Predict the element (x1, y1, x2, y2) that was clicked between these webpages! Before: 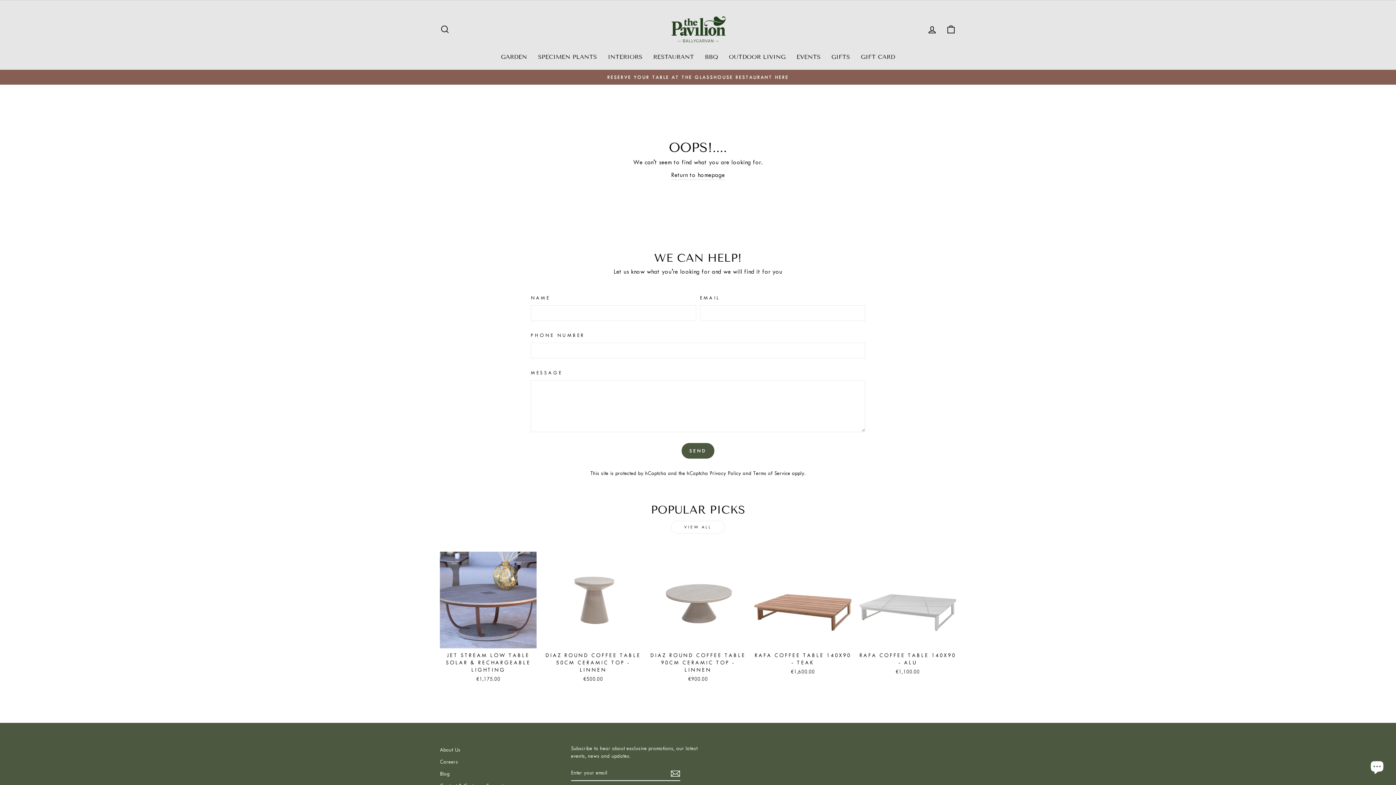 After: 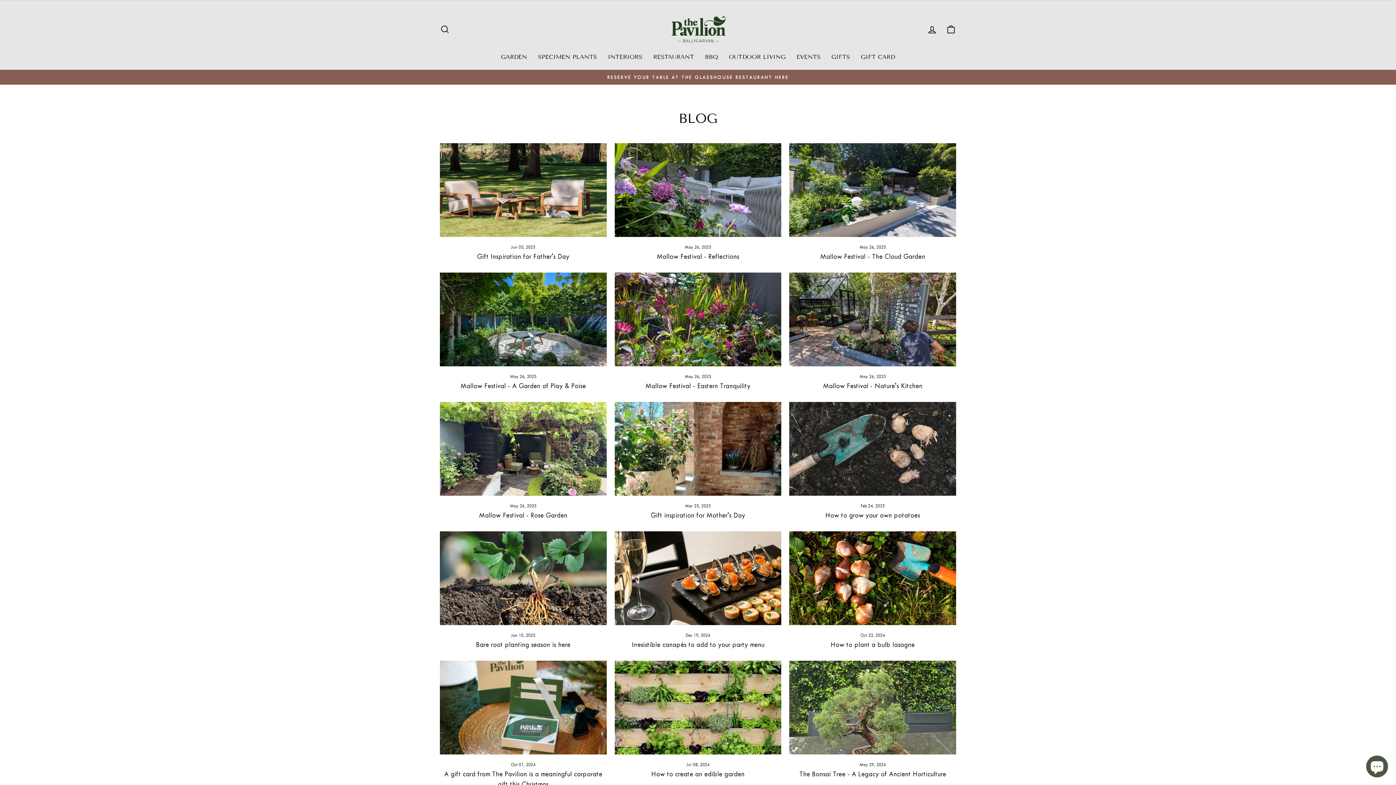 Action: label: Blog bbox: (440, 769, 450, 779)